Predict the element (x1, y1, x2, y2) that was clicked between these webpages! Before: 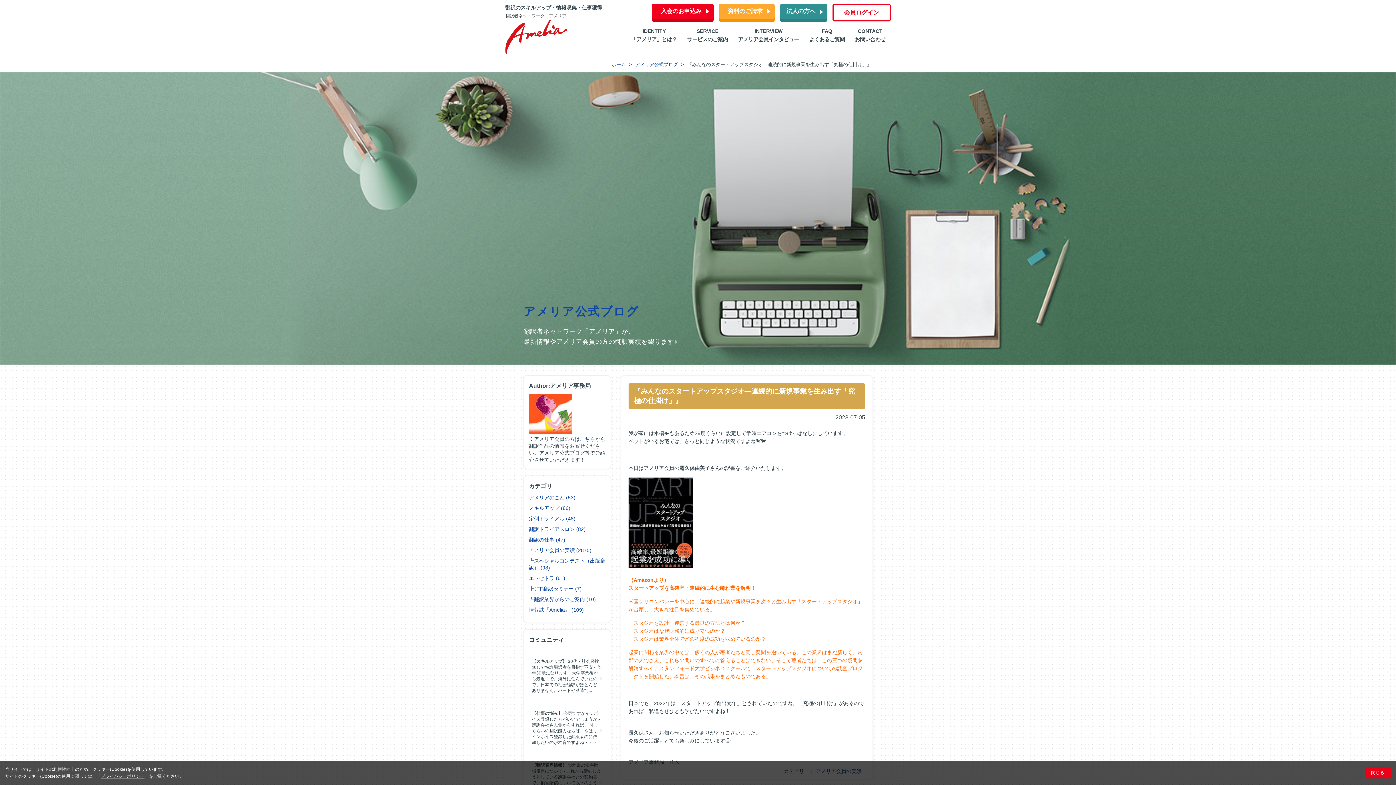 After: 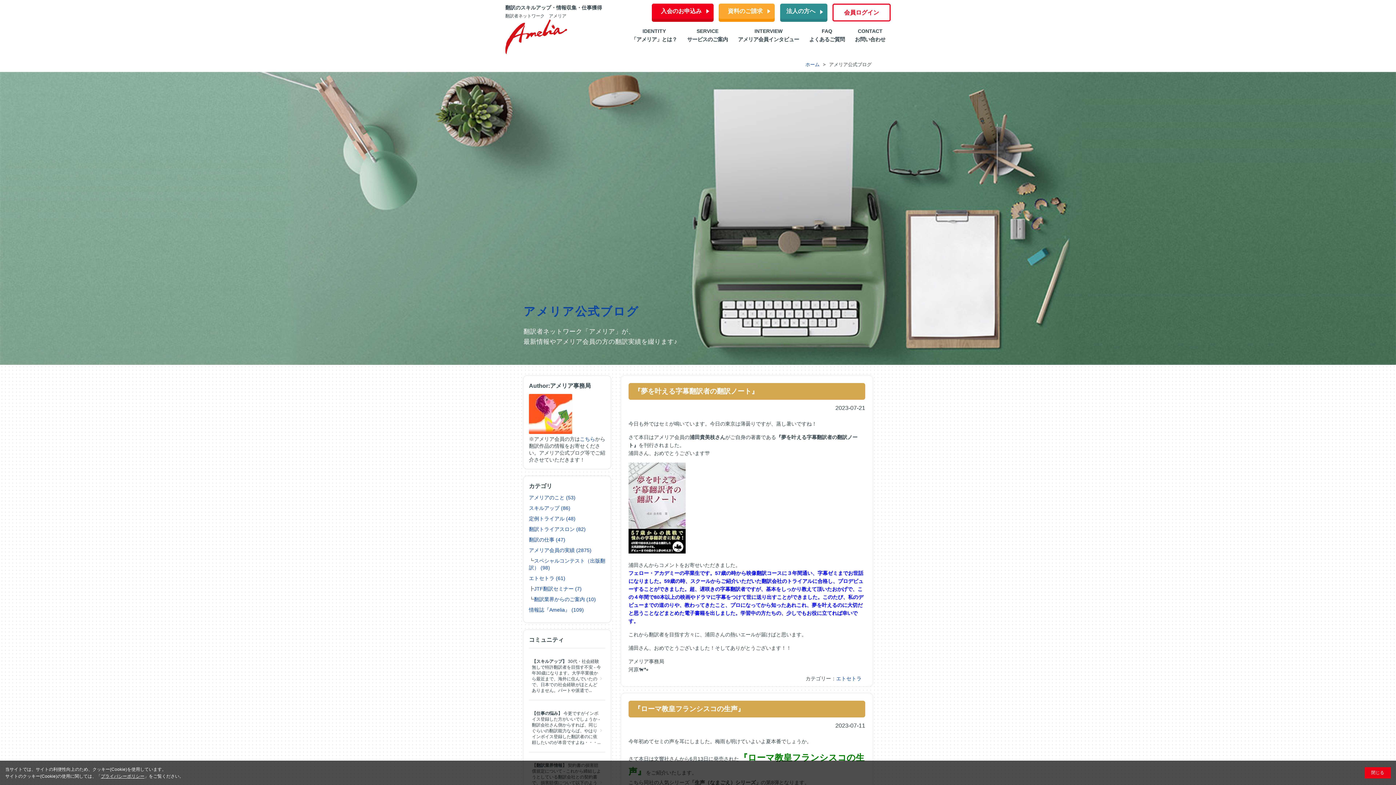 Action: label: エトセトラ (61) bbox: (529, 575, 565, 581)